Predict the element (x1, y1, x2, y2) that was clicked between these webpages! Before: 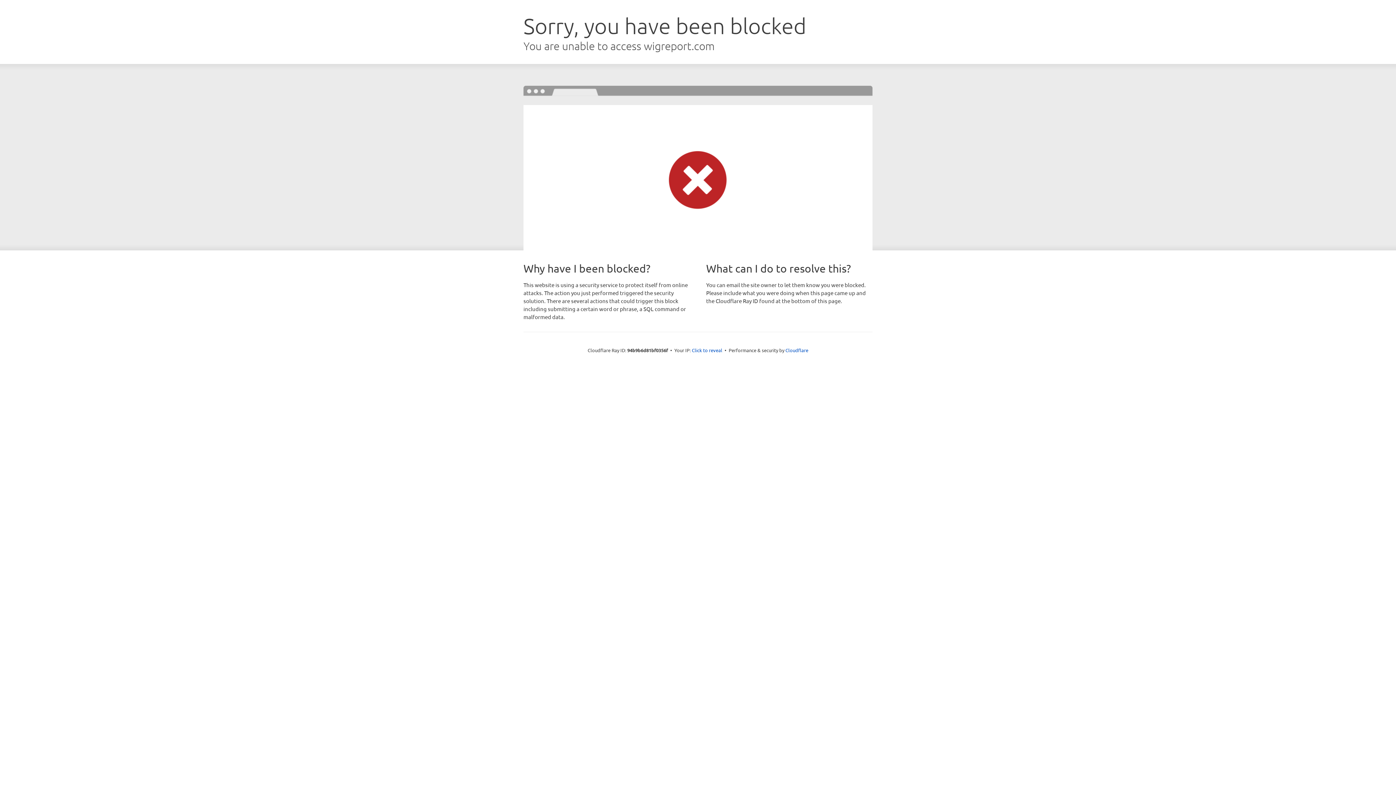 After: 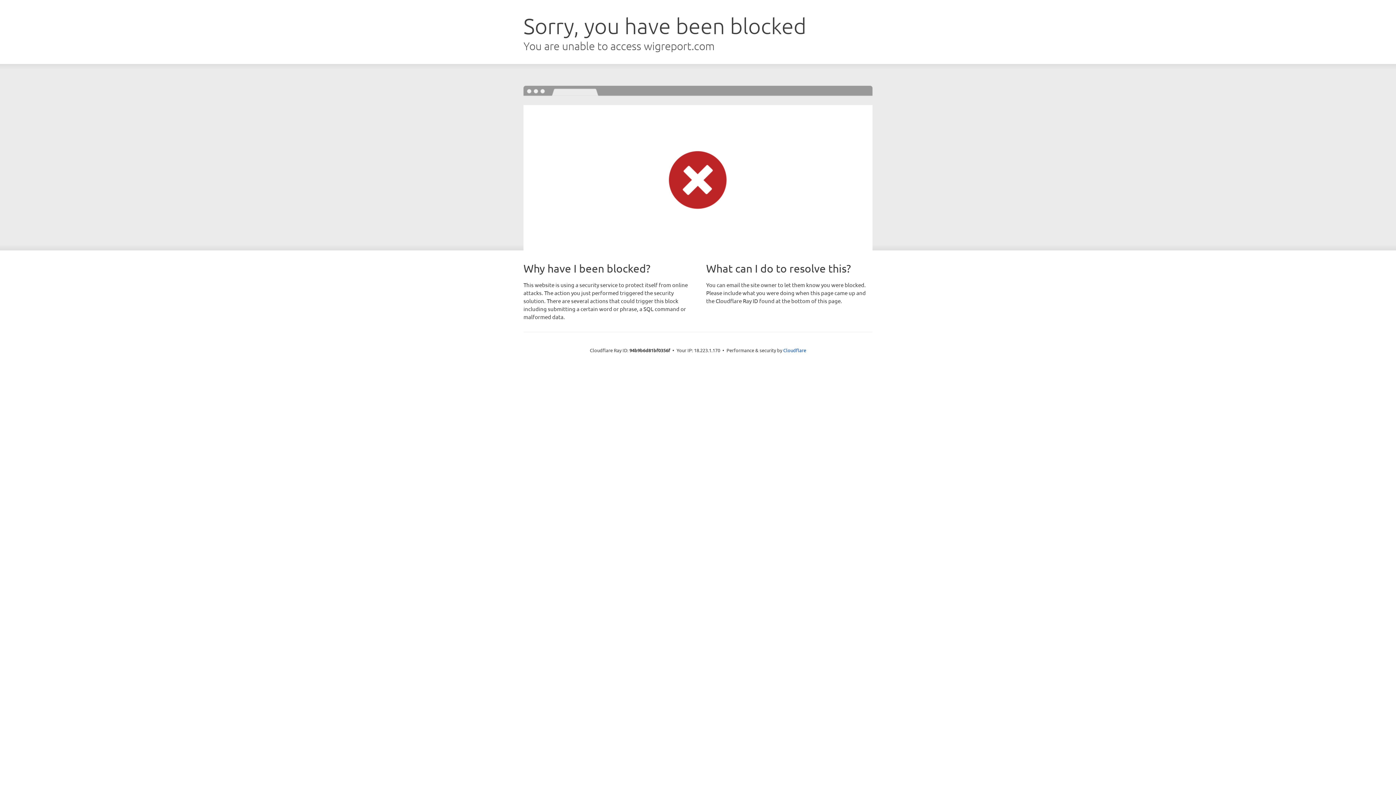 Action: bbox: (692, 346, 722, 353) label: Click to reveal